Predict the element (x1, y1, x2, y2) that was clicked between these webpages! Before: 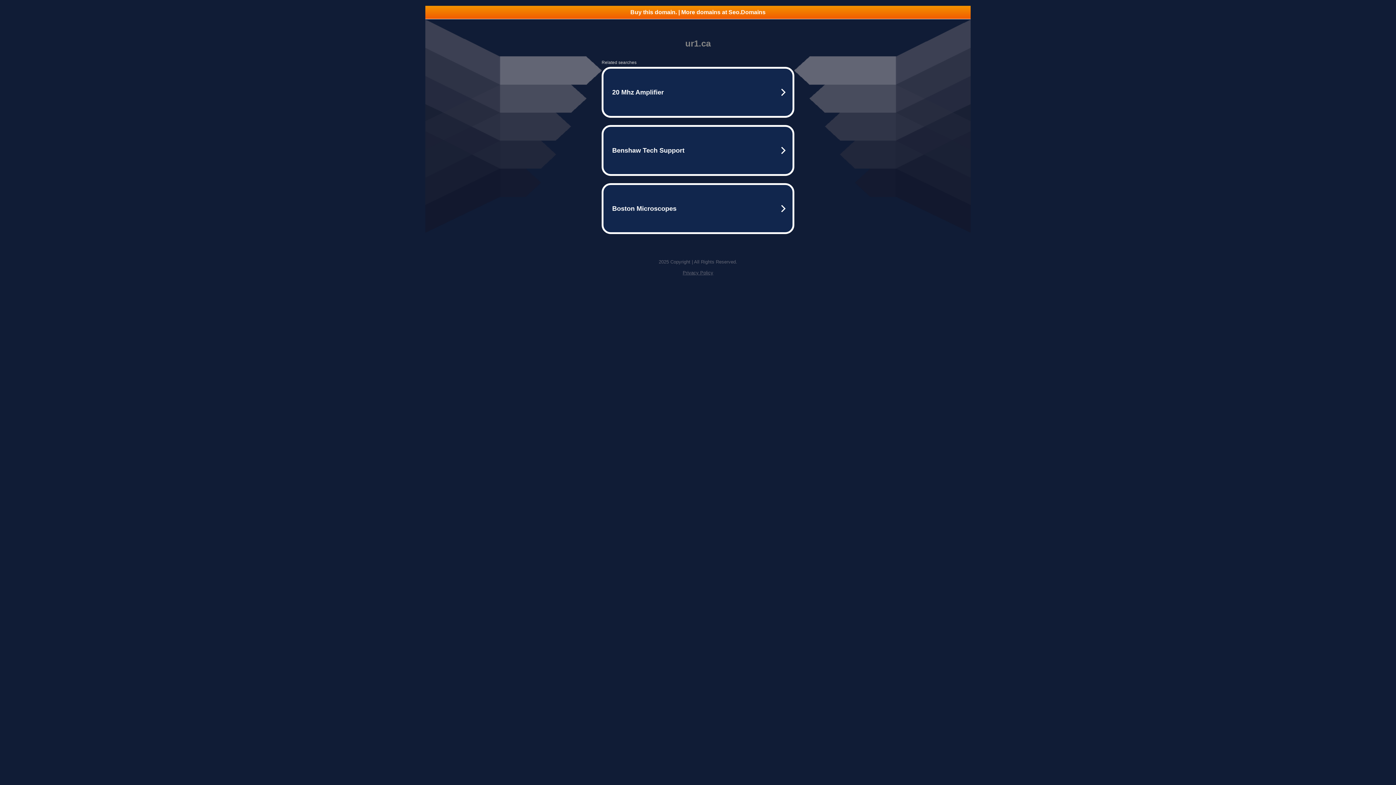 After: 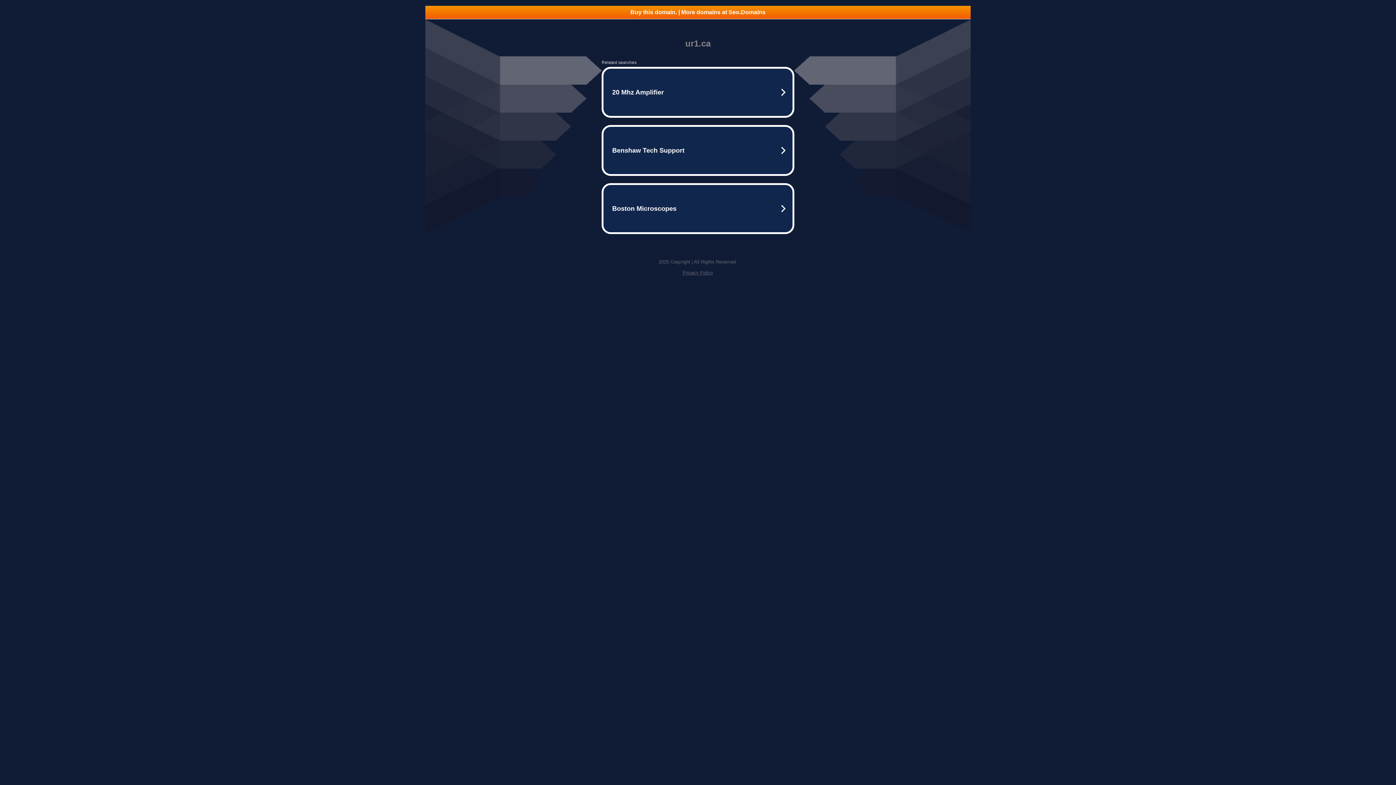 Action: label: Buy this domain. | More domains at Seo.Domains bbox: (425, 5, 970, 18)